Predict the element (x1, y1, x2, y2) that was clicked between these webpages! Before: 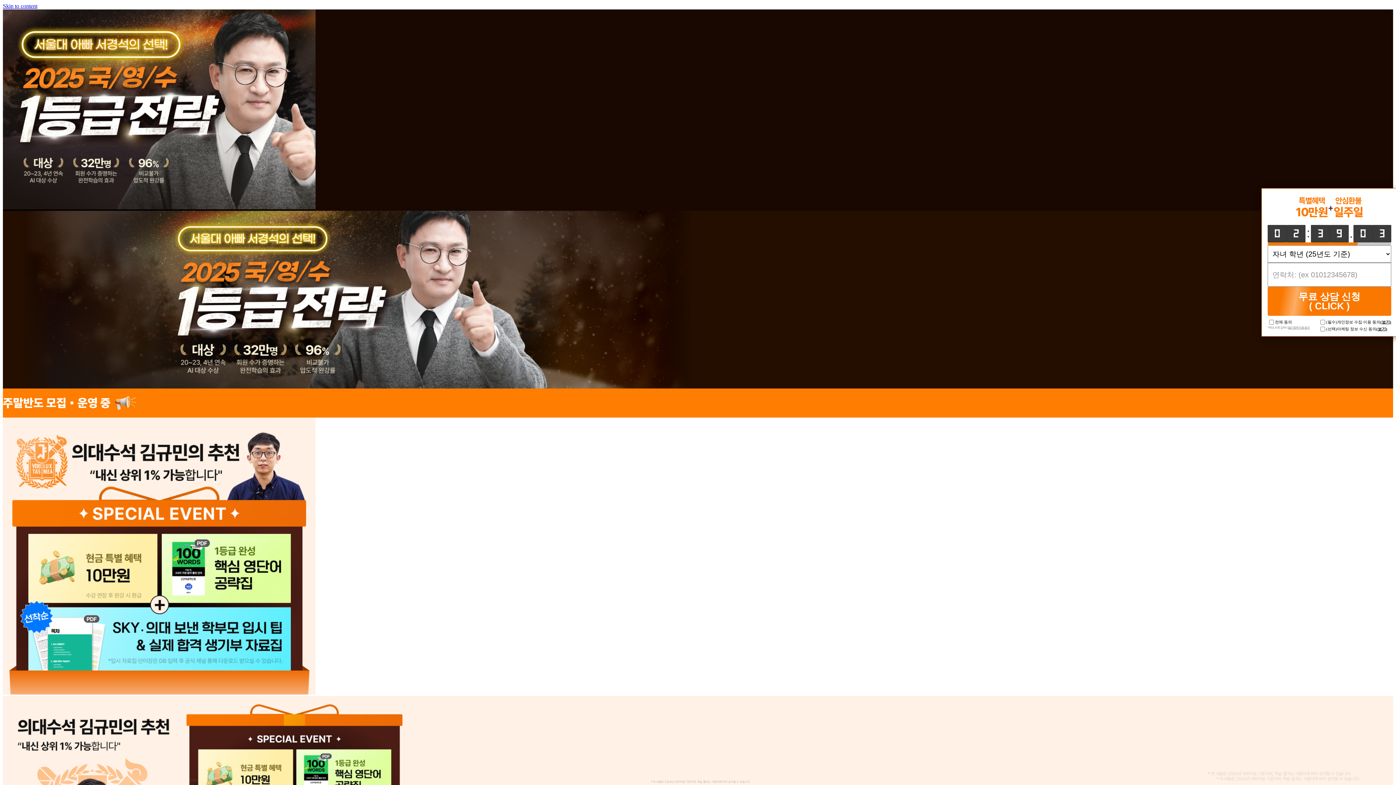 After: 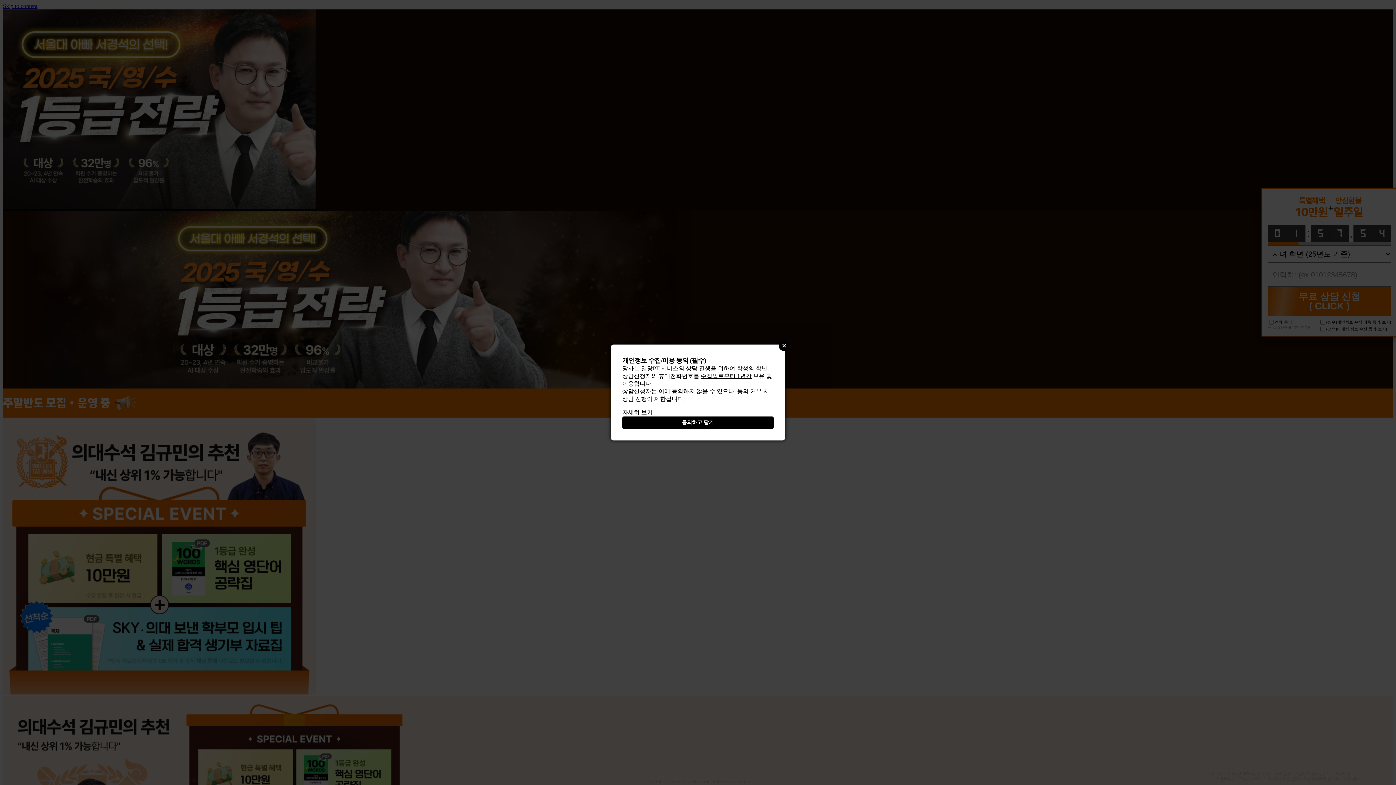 Action: label: (보기) bbox: (1380, 320, 1391, 324)